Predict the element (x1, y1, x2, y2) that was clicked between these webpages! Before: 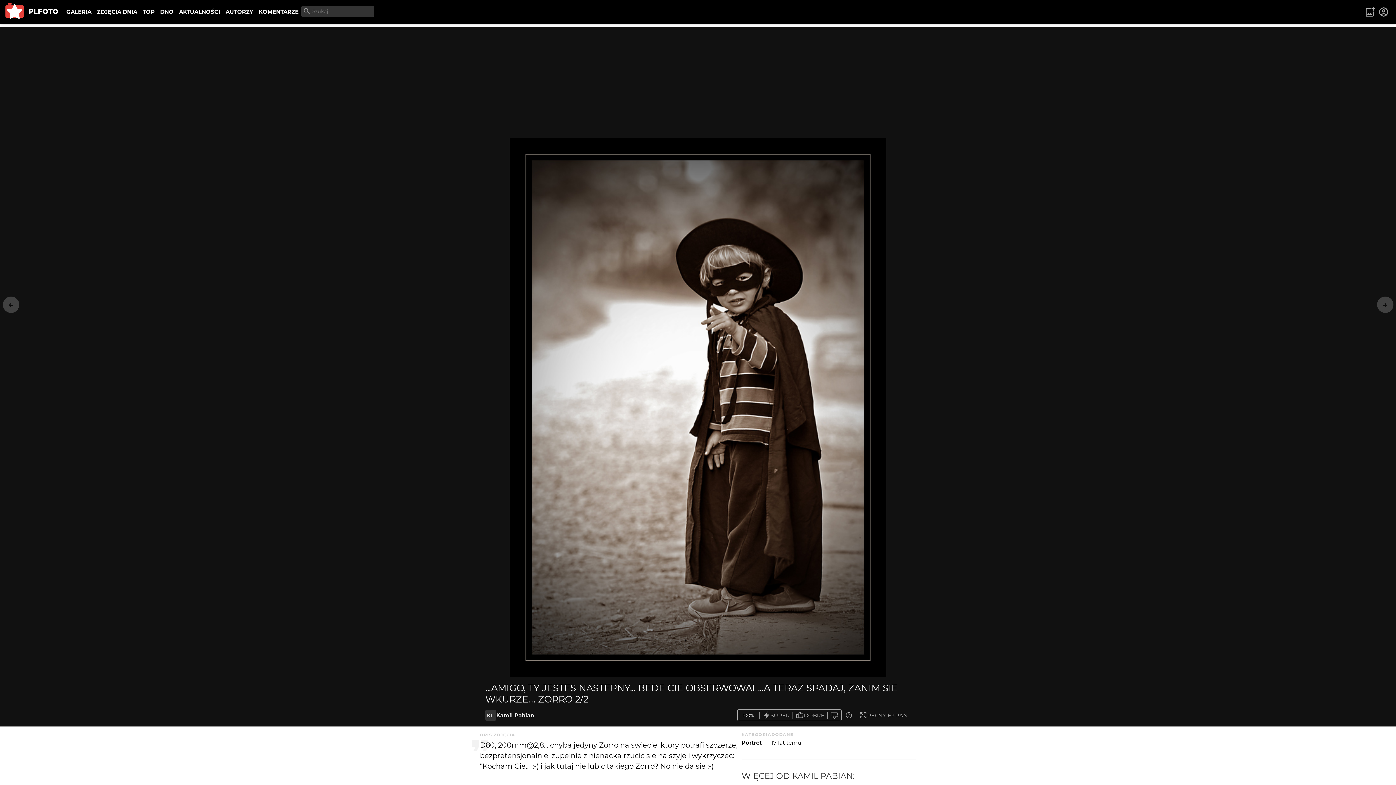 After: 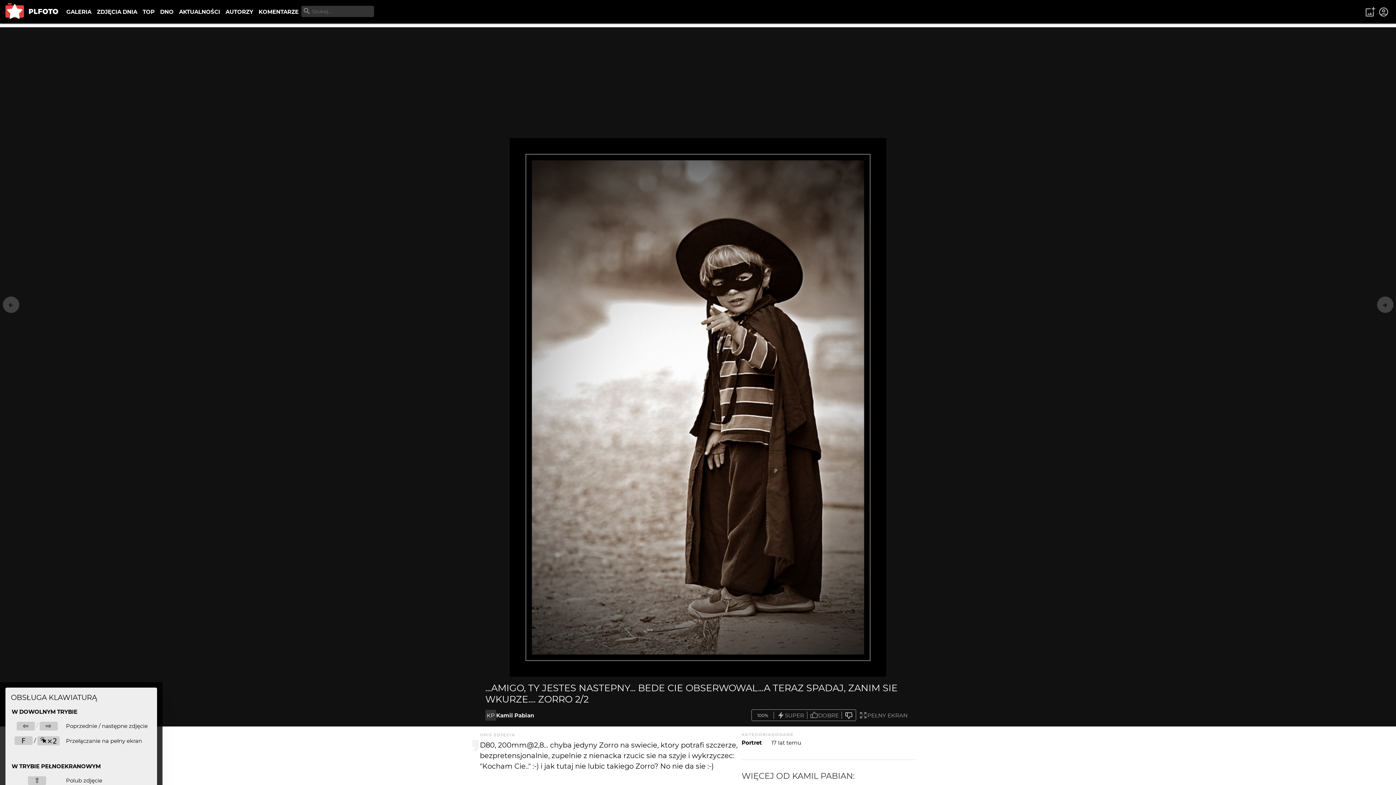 Action: bbox: (841, 710, 856, 721)